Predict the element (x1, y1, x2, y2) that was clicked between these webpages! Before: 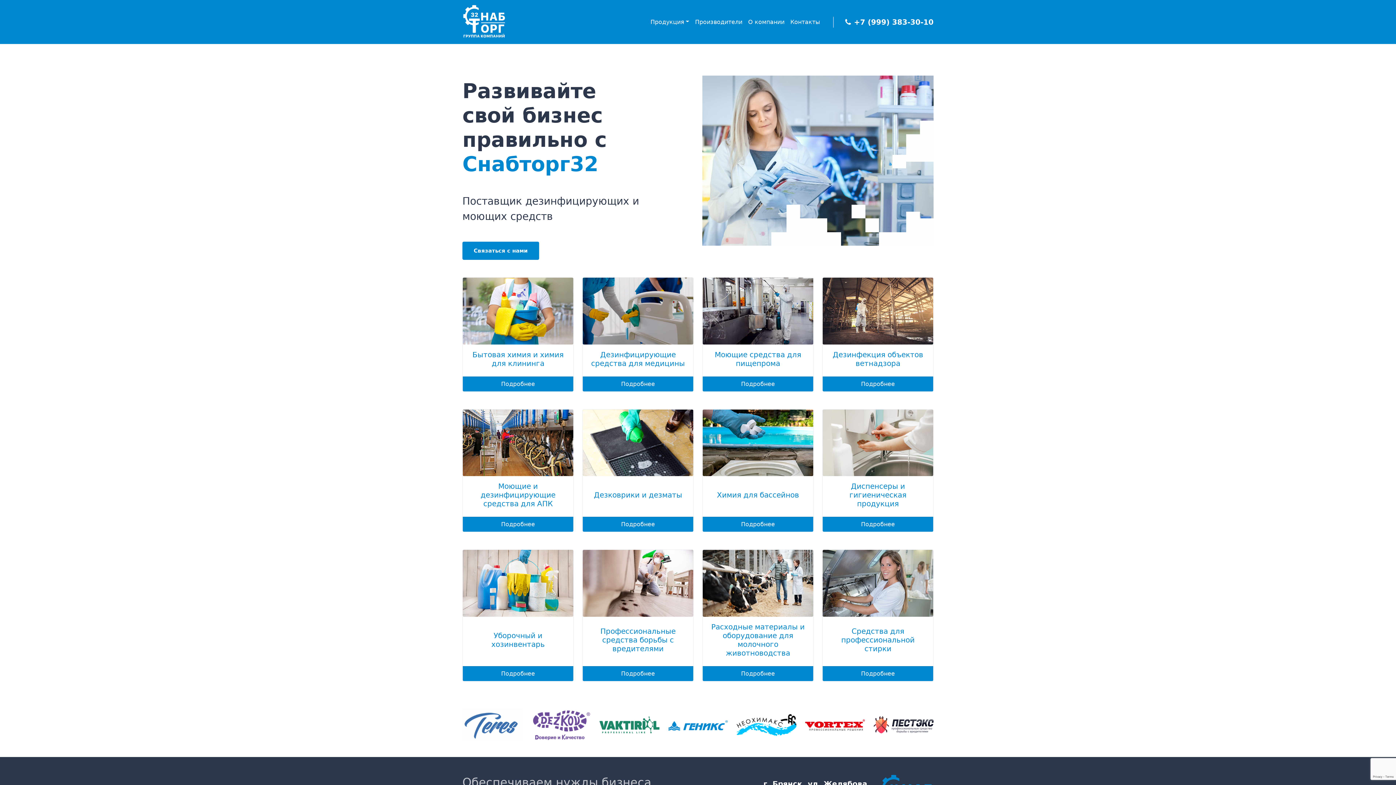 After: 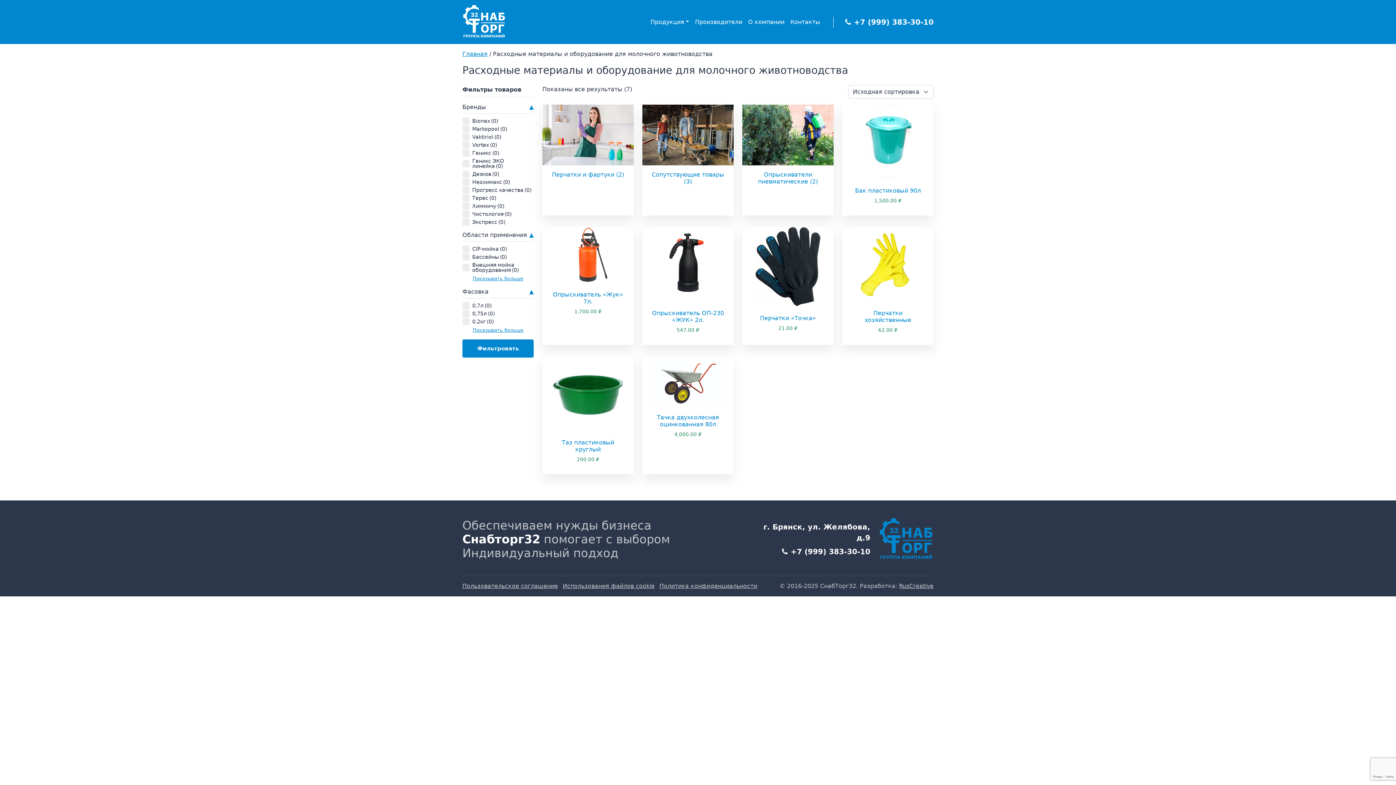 Action: bbox: (702, 549, 813, 681) label: Расходные материалы и оборудование для молочного животноводства
Подробнее